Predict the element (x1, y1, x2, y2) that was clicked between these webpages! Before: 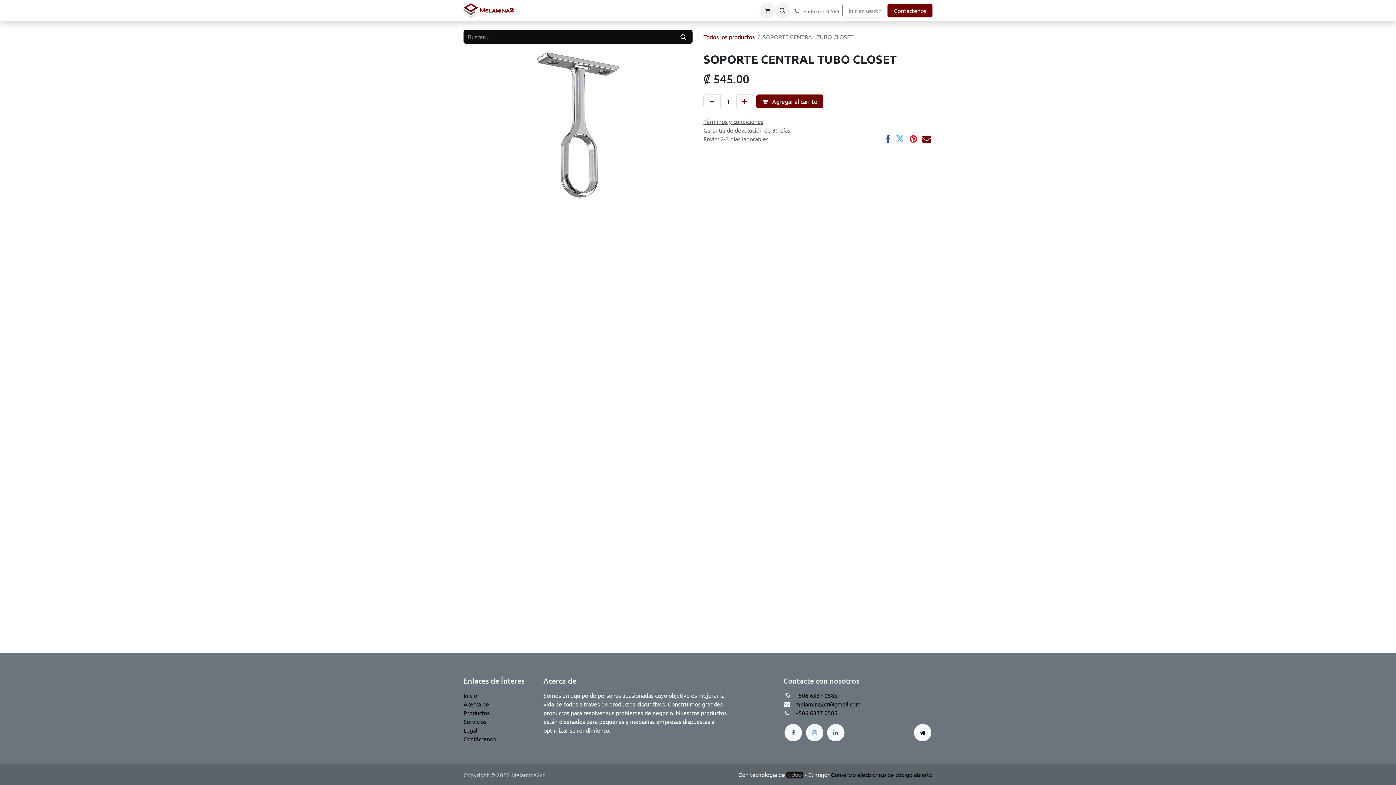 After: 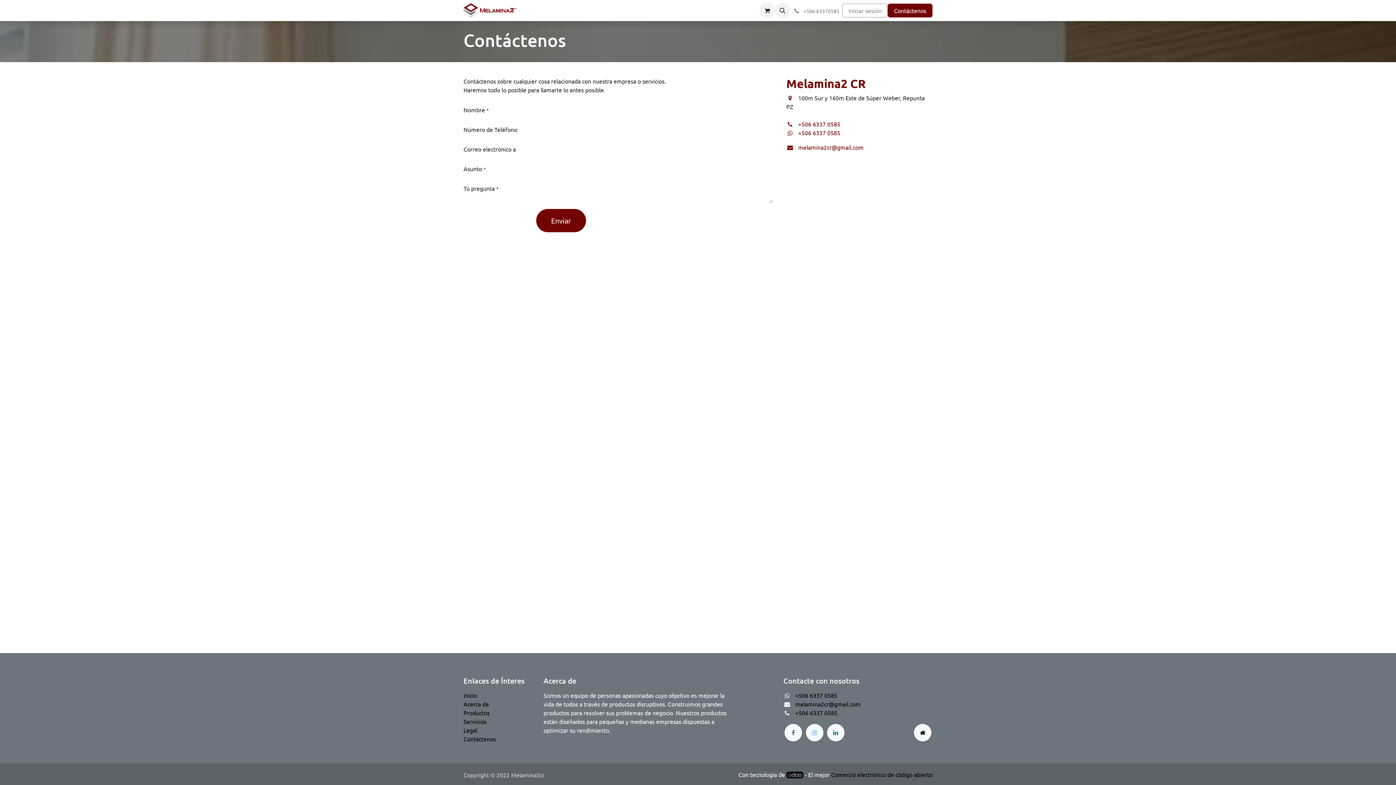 Action: label: Contáctenos bbox: (888, 3, 932, 17)